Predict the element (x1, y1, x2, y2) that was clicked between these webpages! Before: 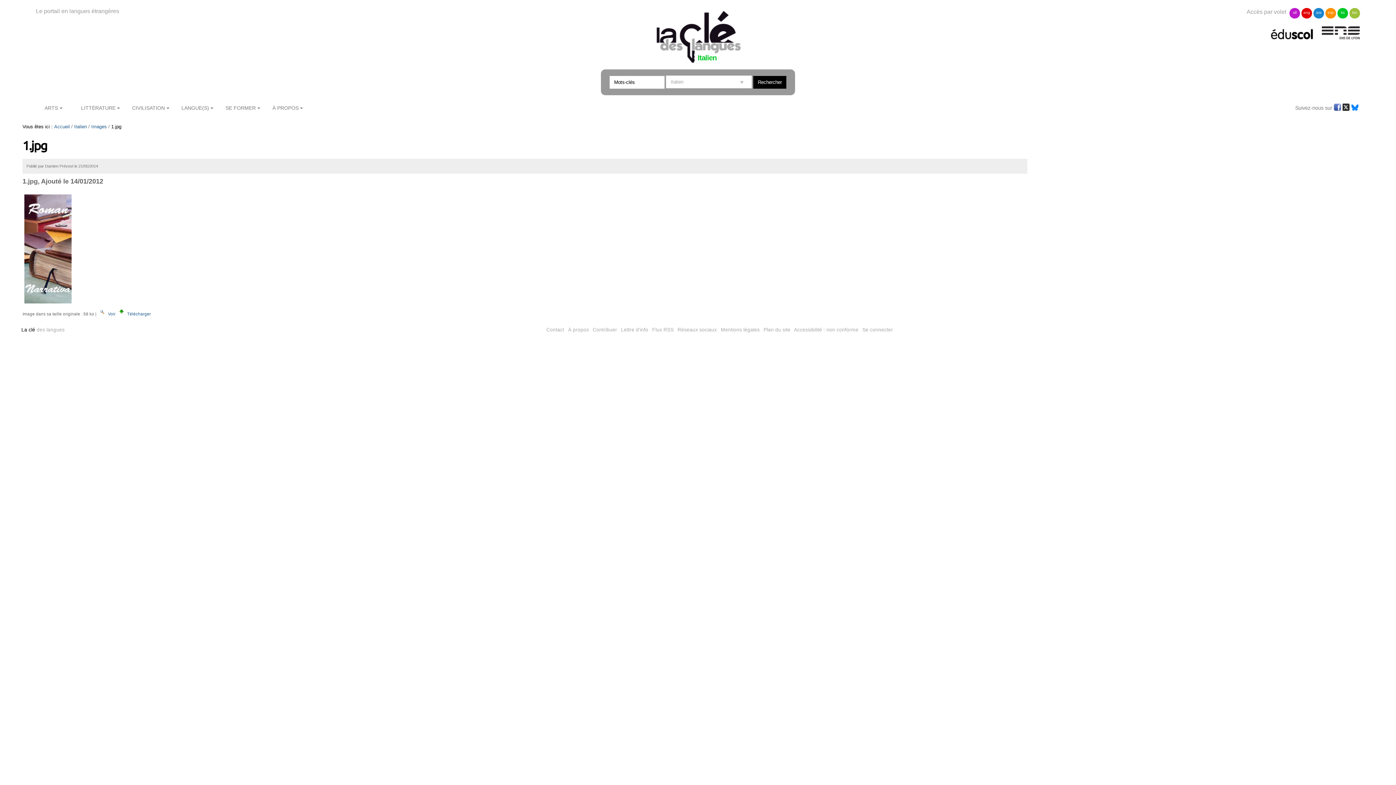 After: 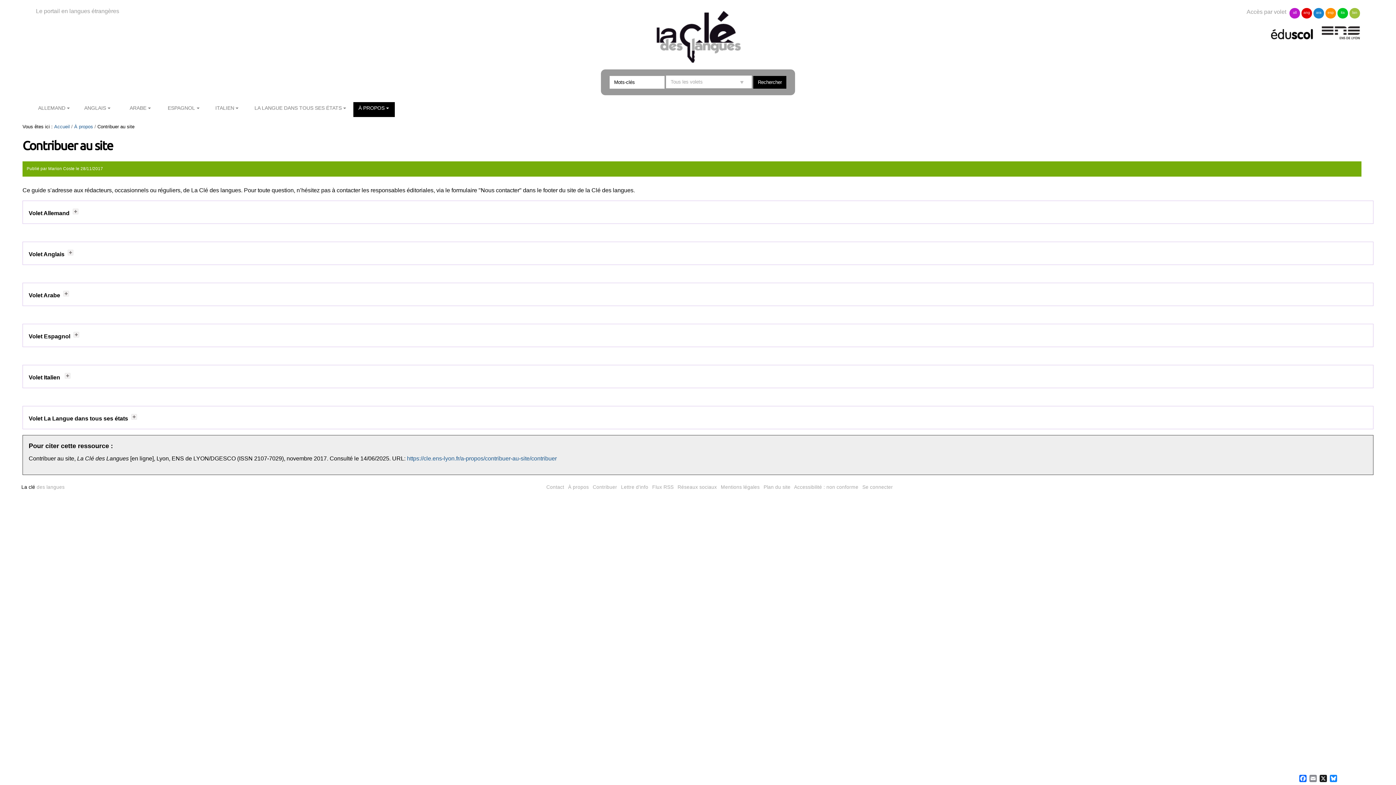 Action: label: Contribuer bbox: (592, 327, 617, 332)